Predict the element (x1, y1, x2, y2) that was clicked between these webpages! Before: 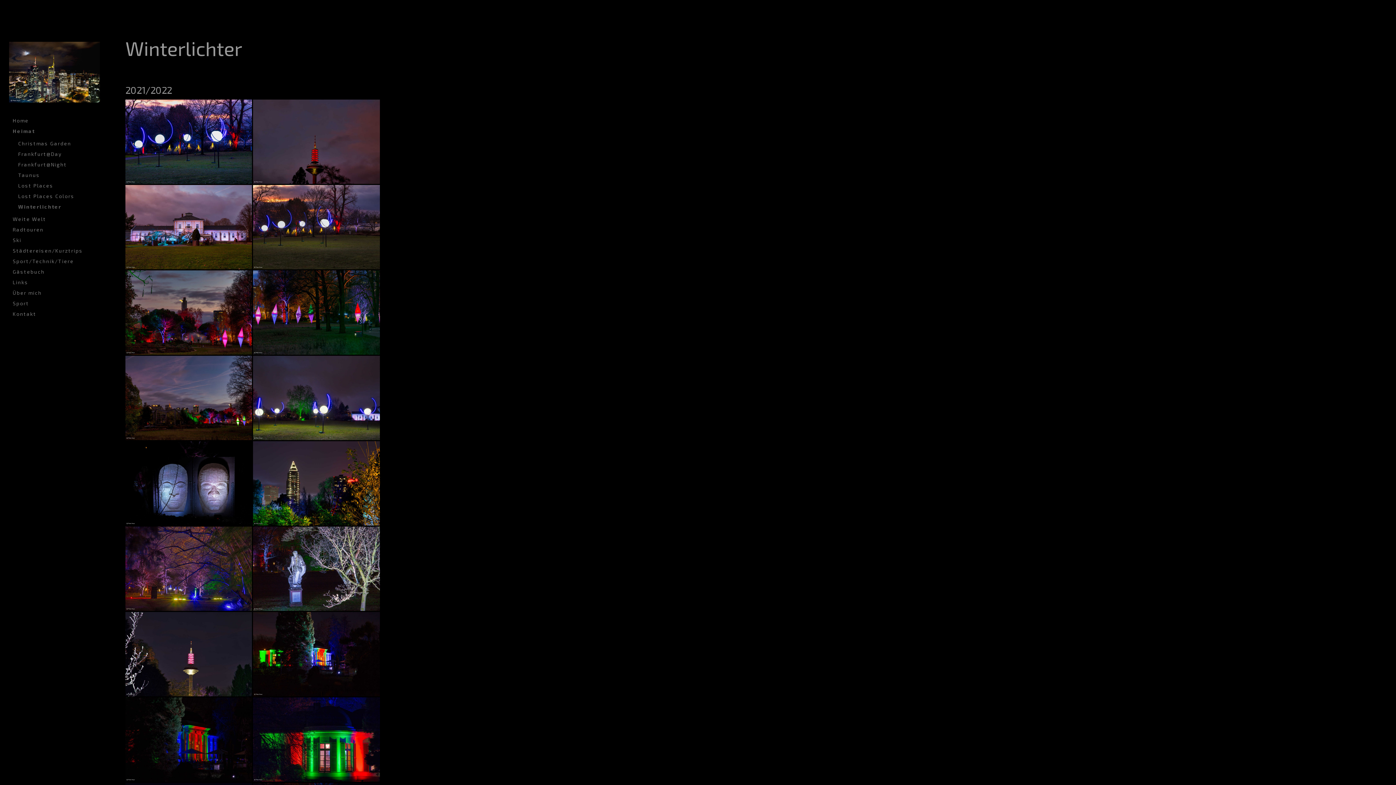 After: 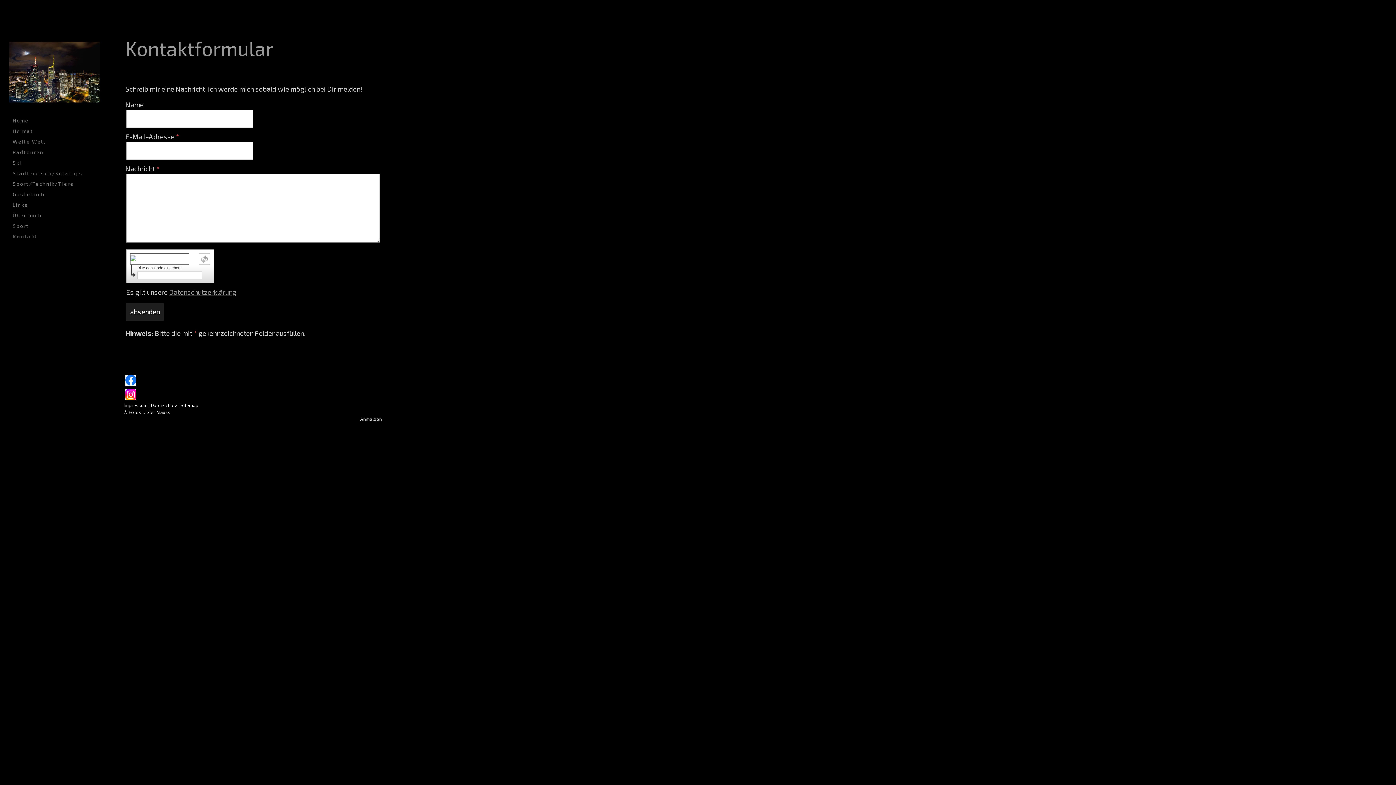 Action: label: Kontakt bbox: (9, 308, 100, 319)